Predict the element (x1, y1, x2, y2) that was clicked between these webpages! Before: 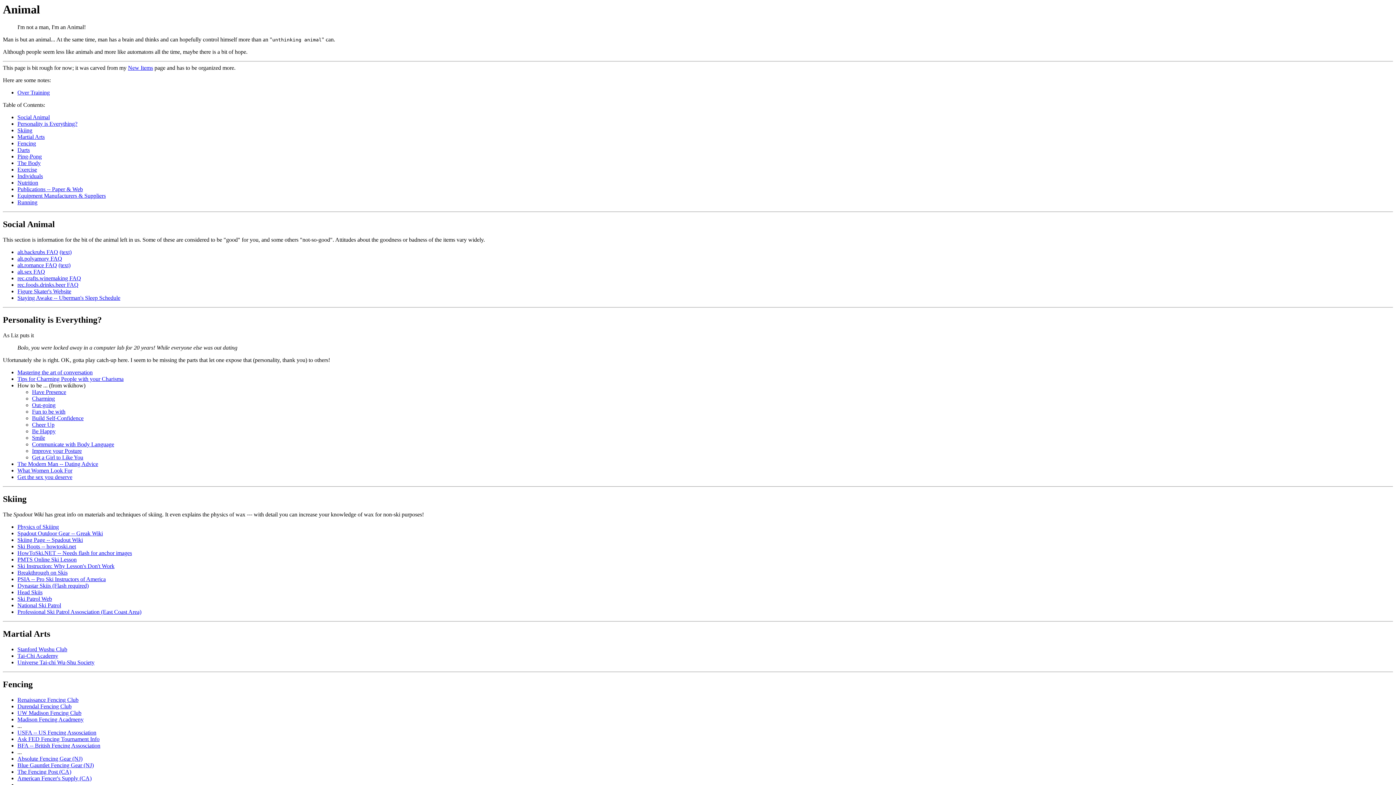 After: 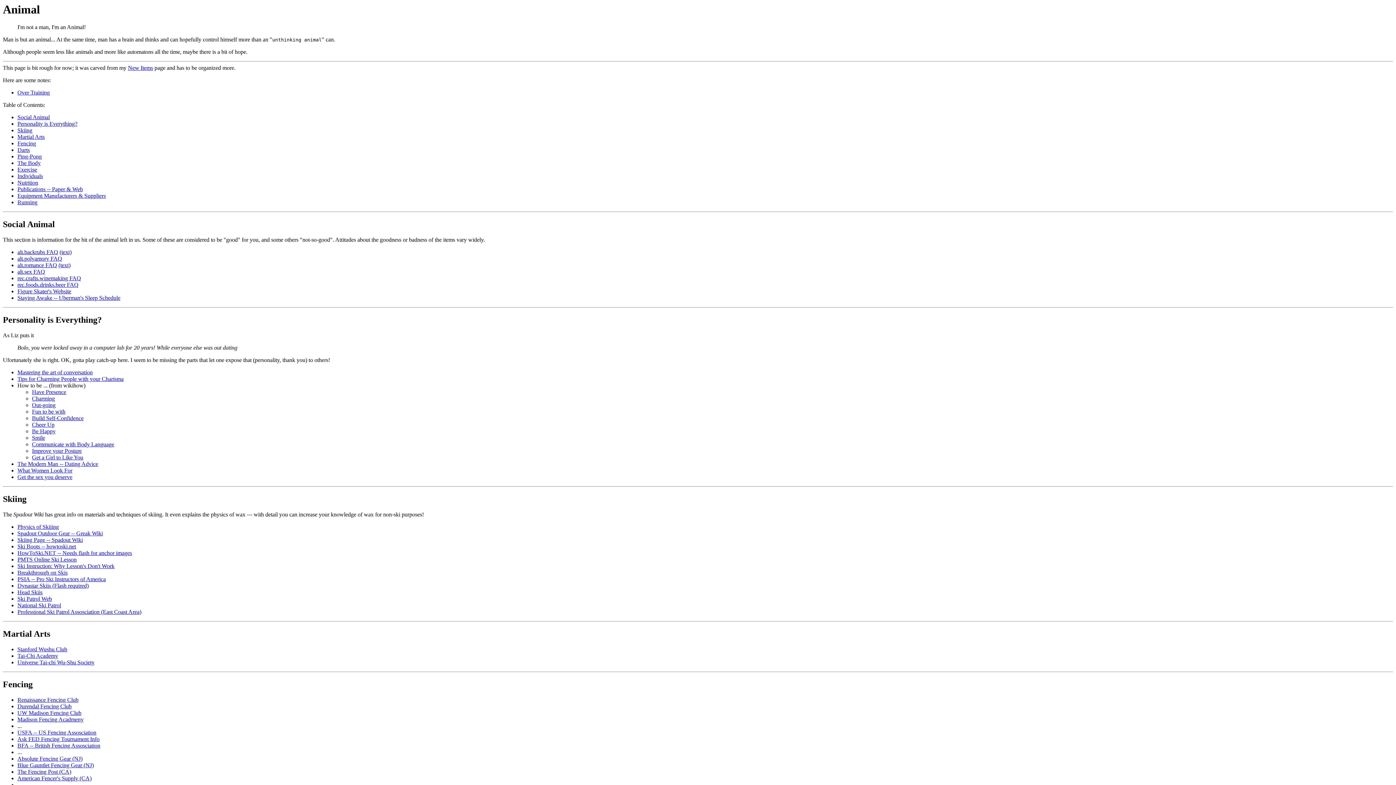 Action: bbox: (2, 494, 26, 503) label: Skiing